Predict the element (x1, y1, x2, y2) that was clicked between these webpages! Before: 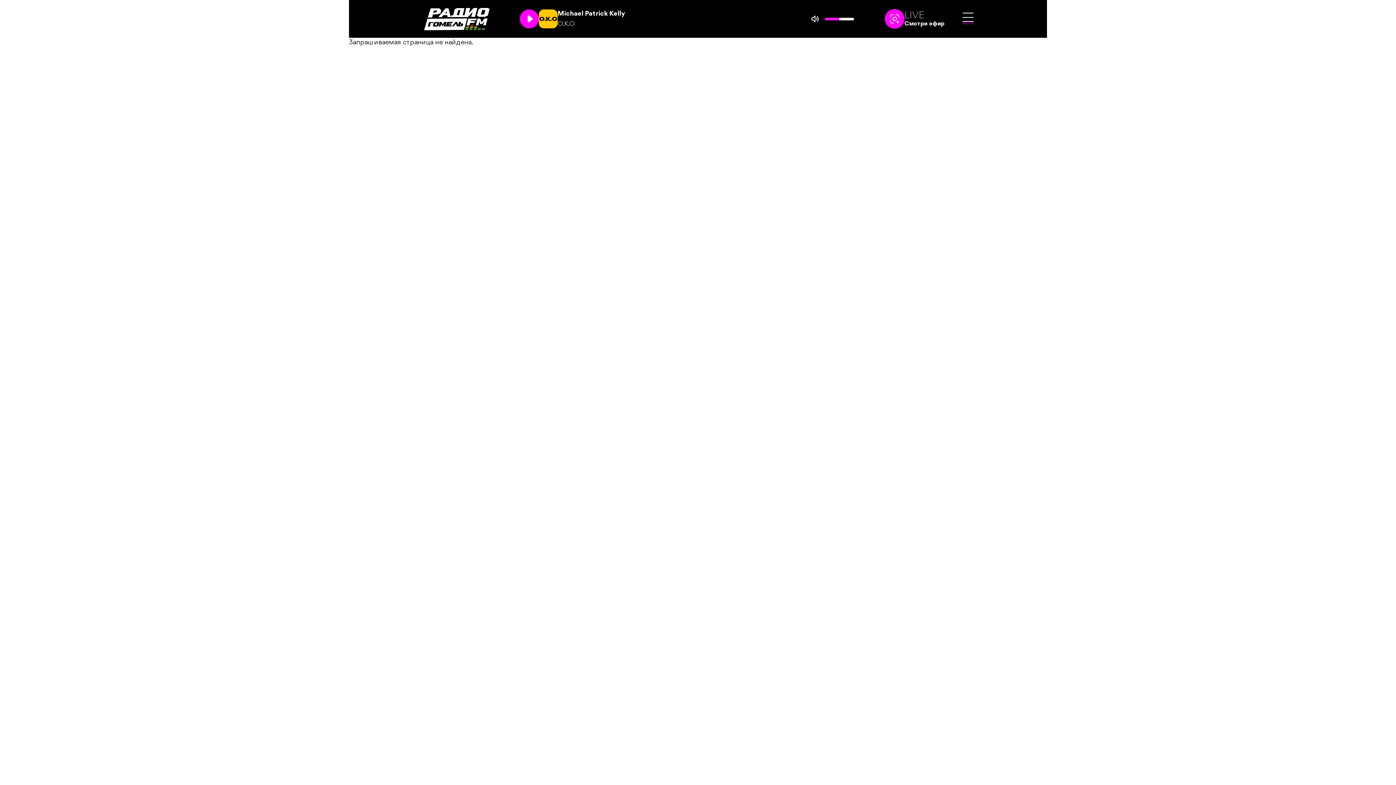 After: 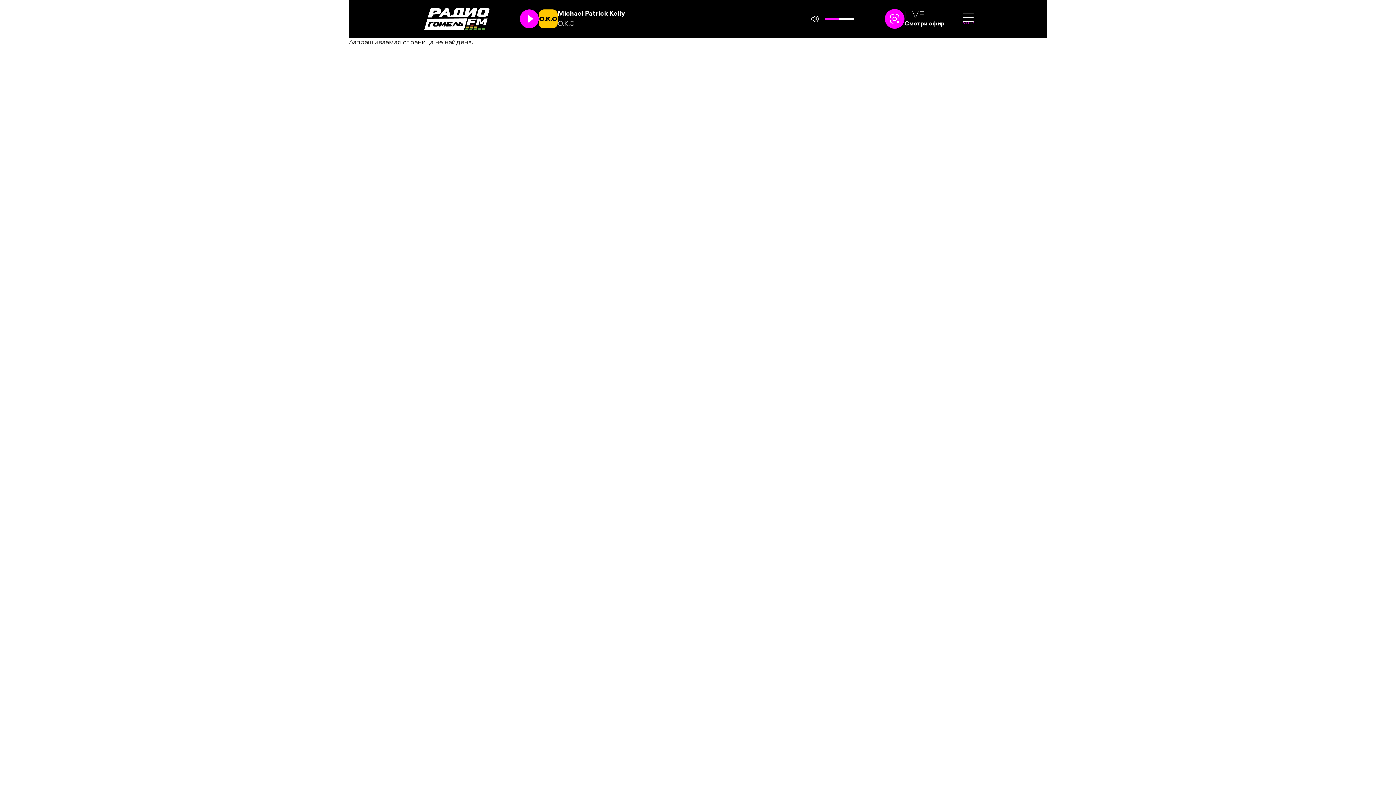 Action: label: LIVE
Смотри эфир bbox: (885, 9, 944, 28)